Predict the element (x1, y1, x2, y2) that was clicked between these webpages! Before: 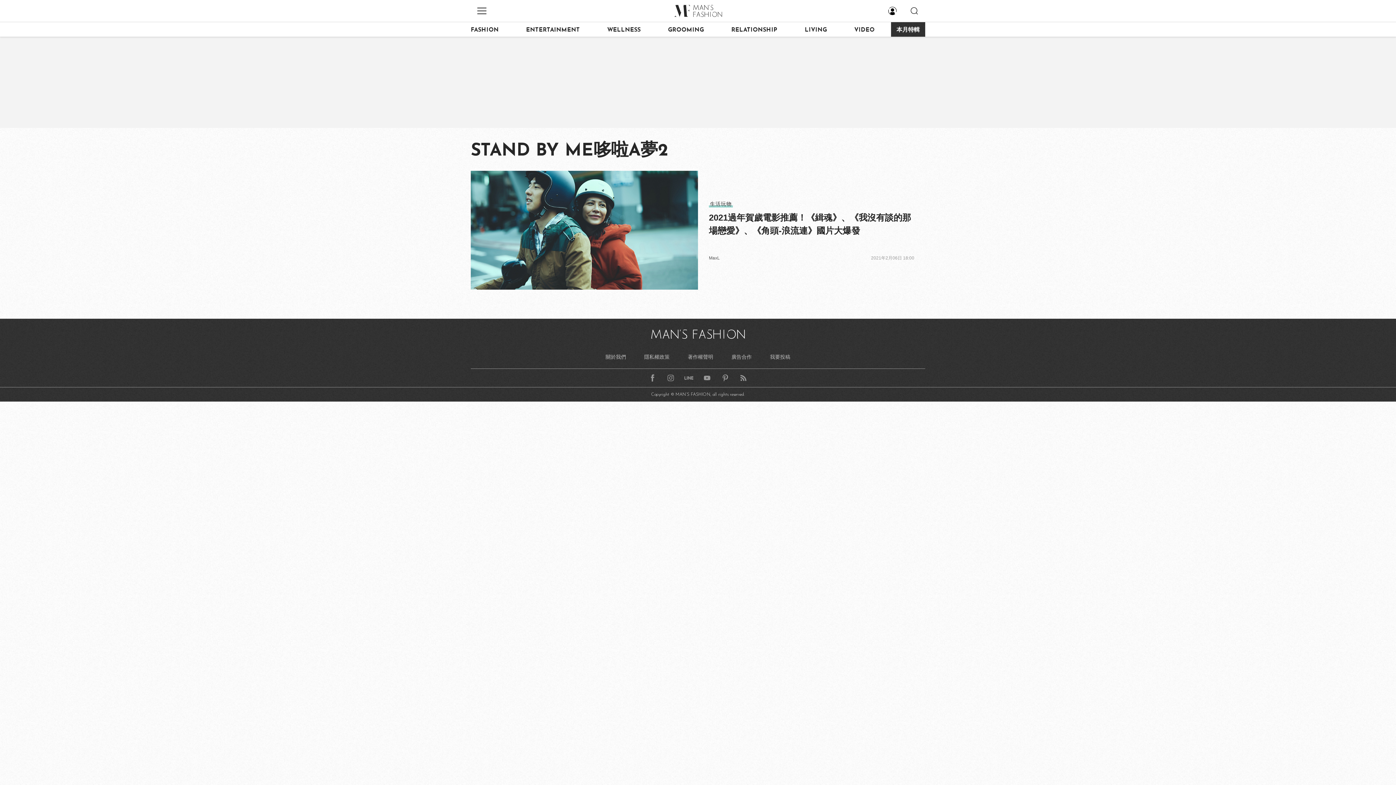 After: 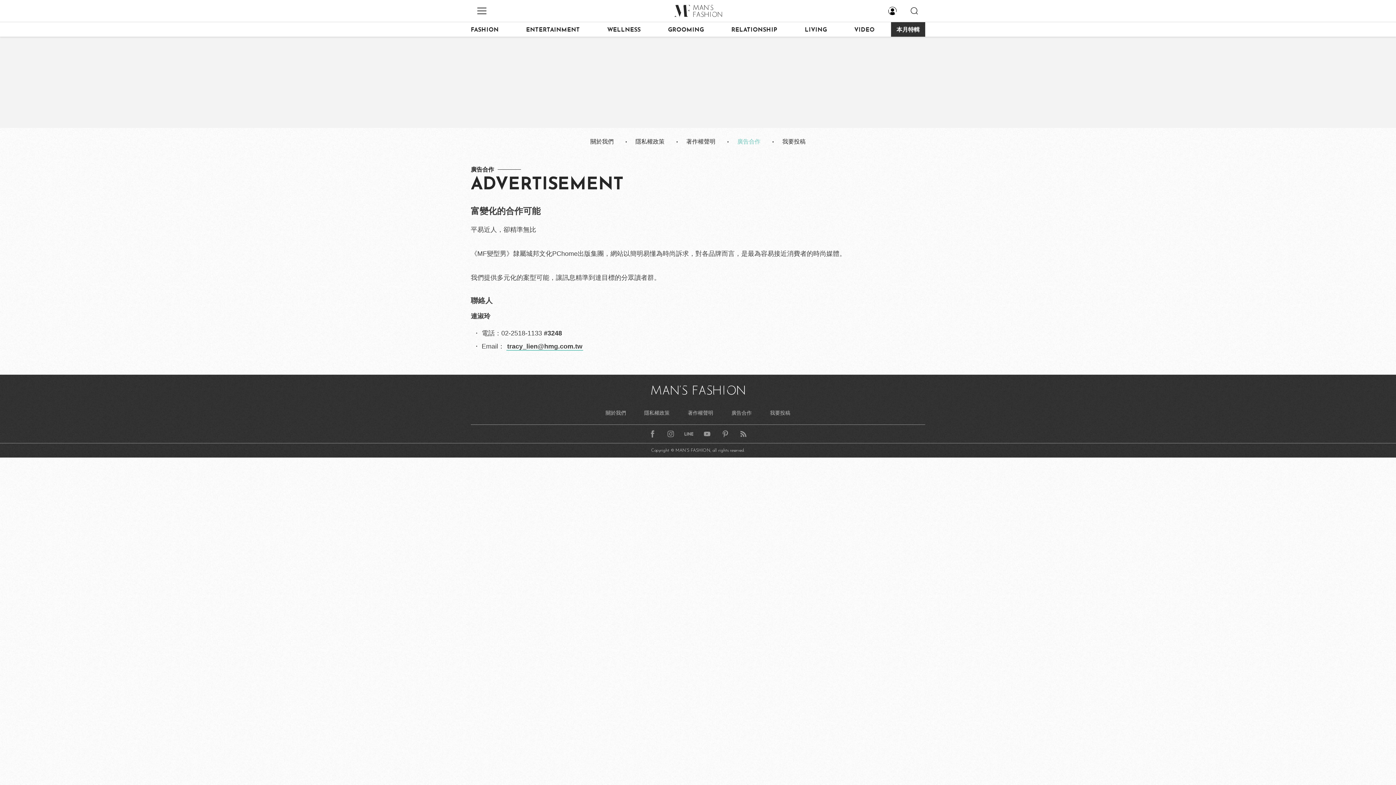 Action: bbox: (728, 350, 755, 363) label: 廣告合作